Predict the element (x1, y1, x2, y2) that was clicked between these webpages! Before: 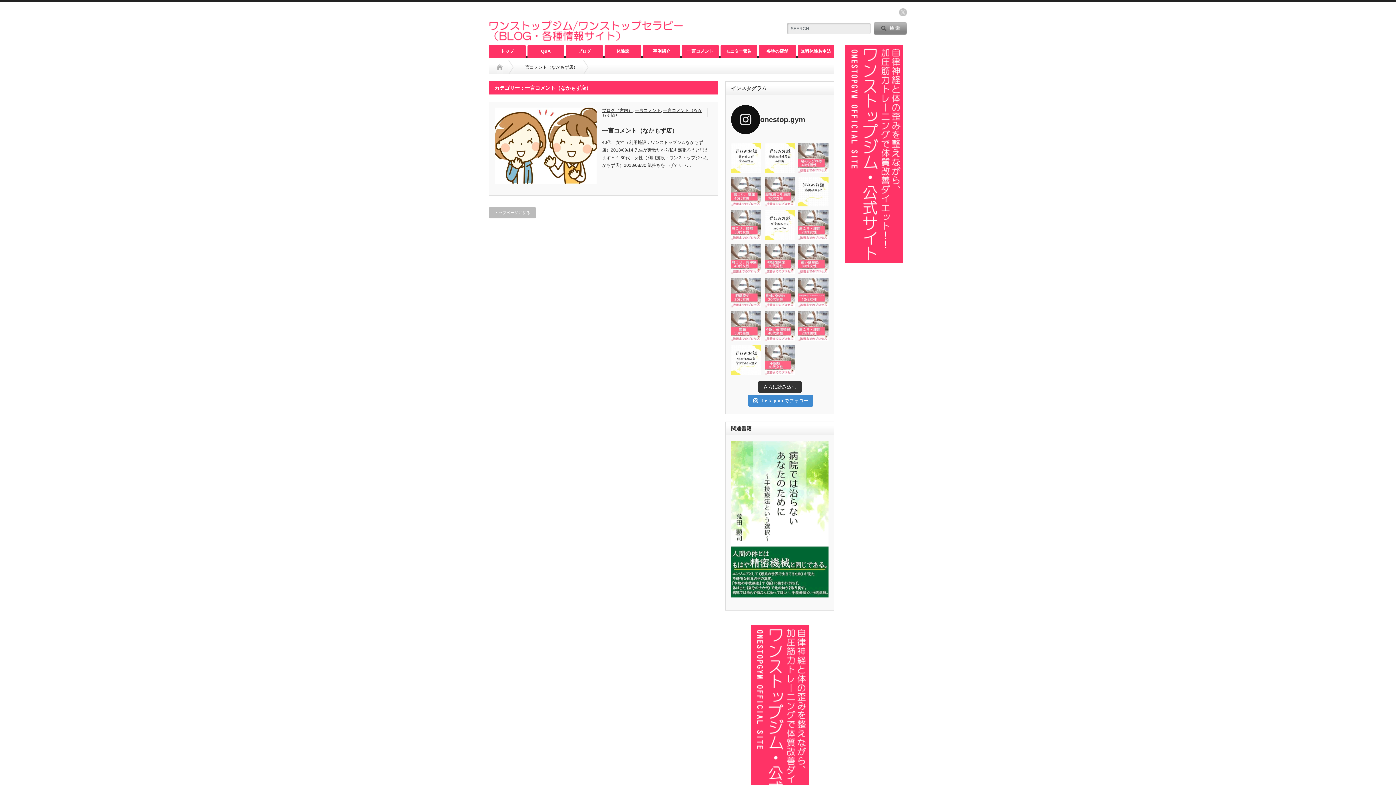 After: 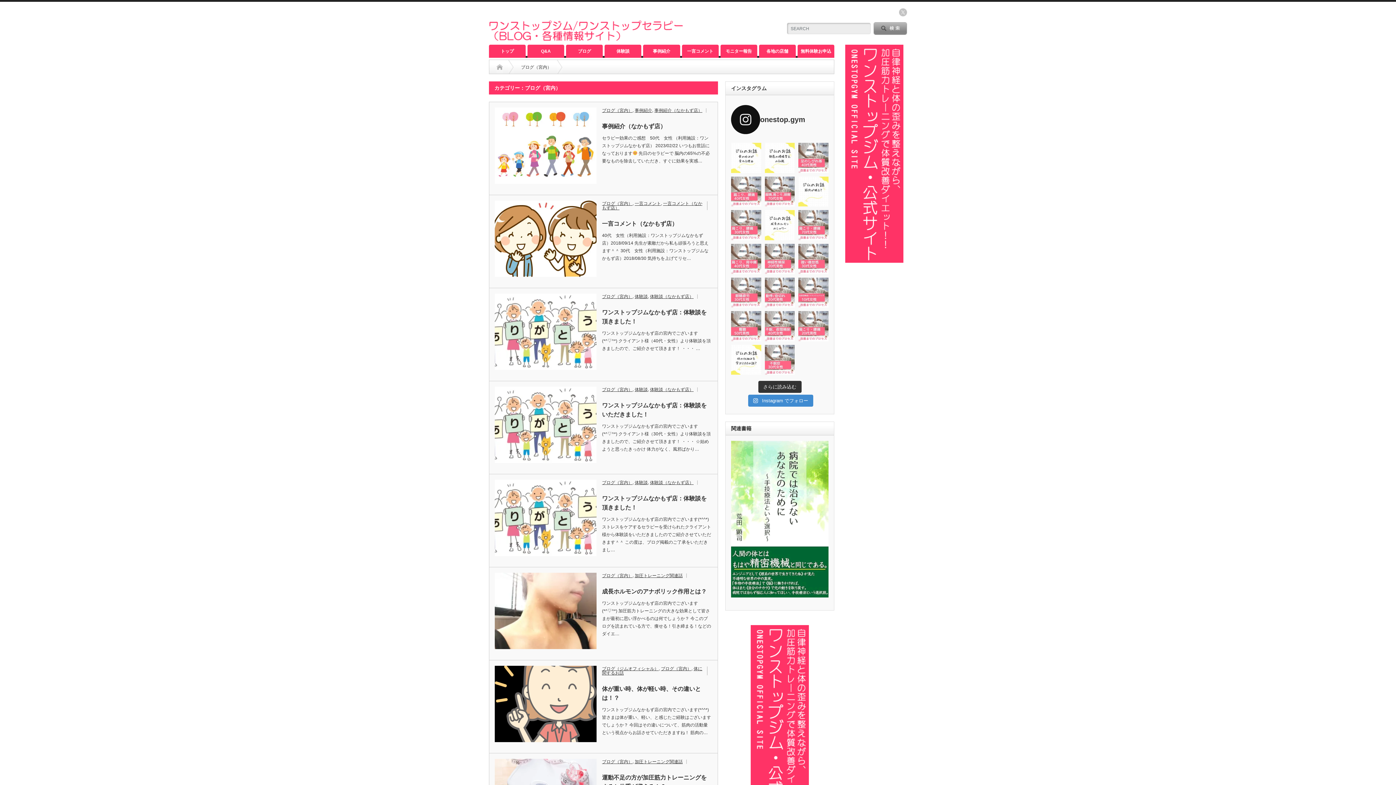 Action: label: ブログ（宮内） bbox: (602, 108, 632, 113)